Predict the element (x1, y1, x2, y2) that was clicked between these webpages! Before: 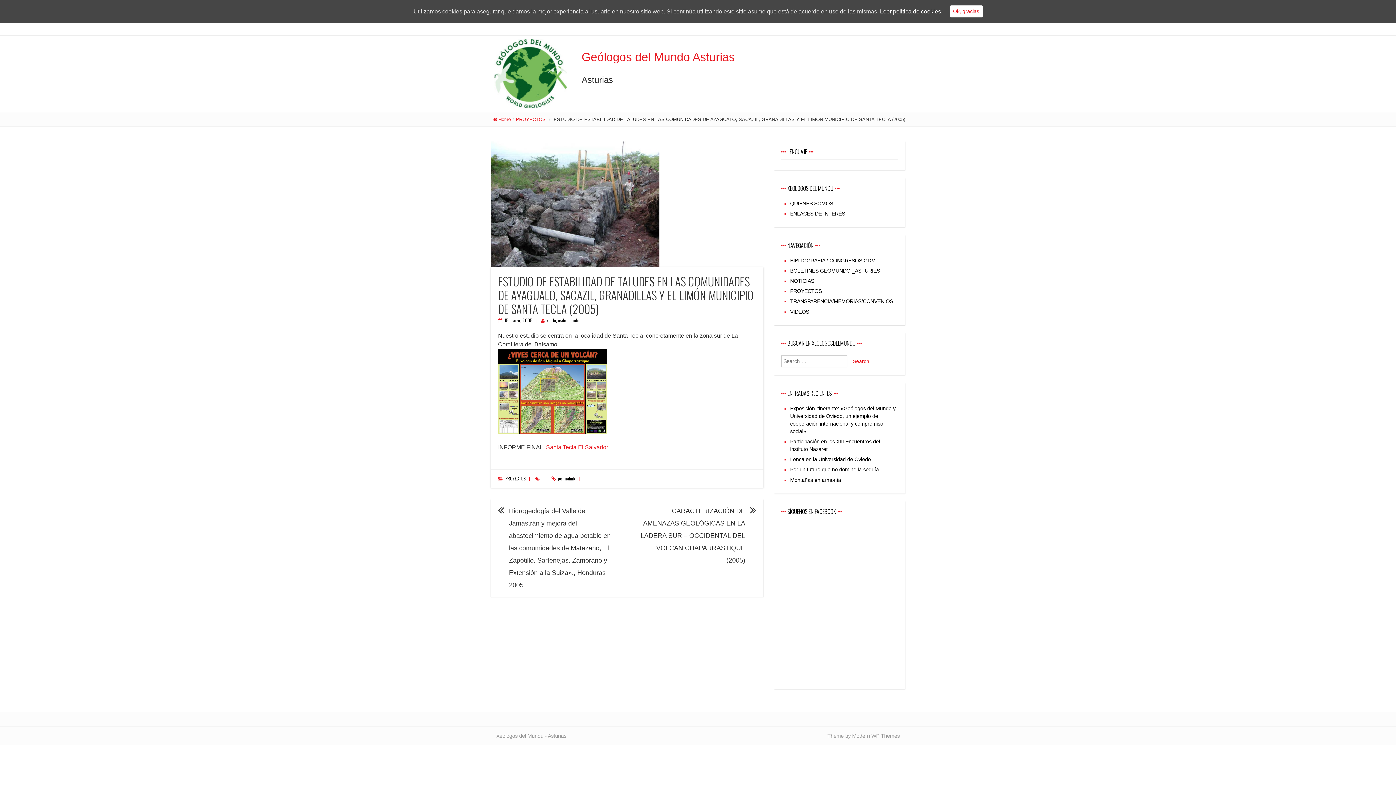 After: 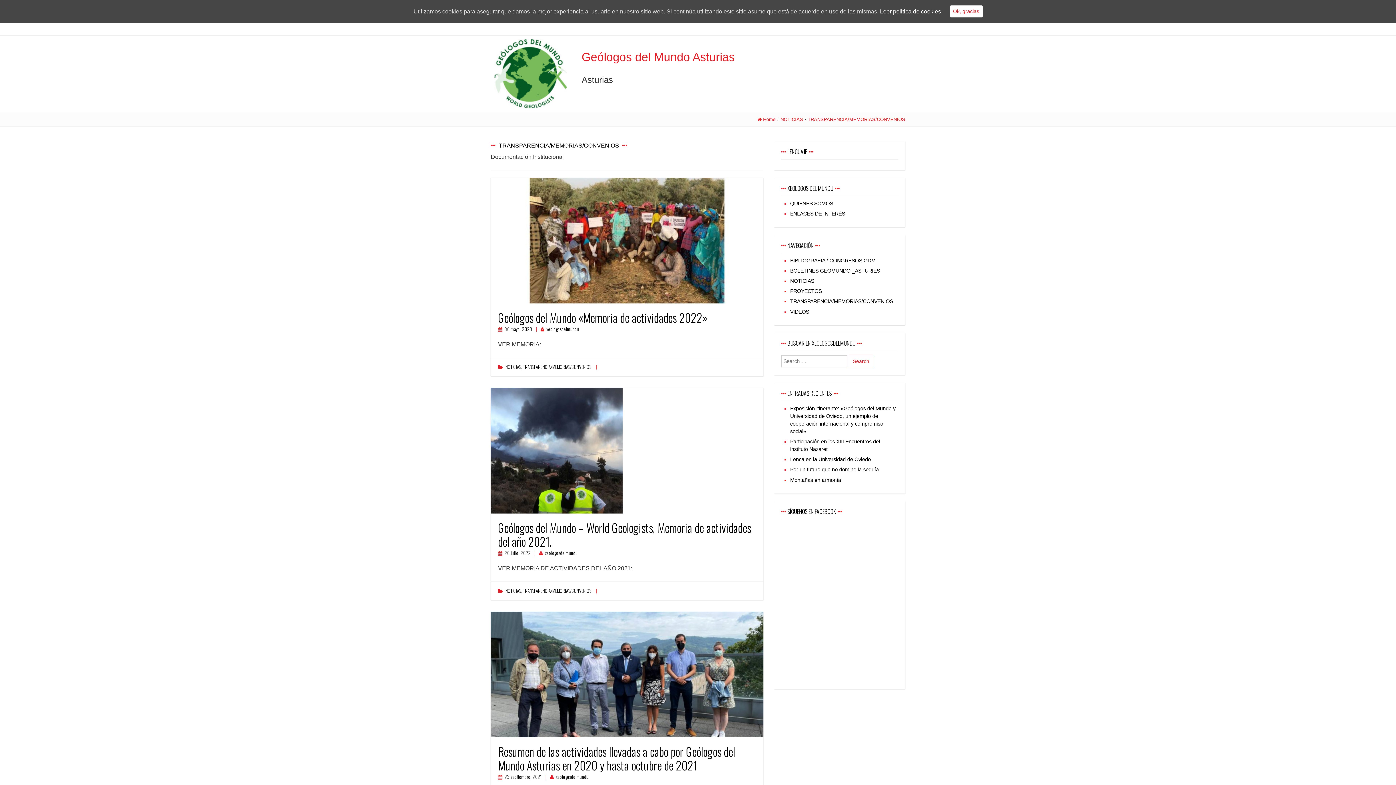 Action: label: TRANSPARENCIA/MEMORIAS/CONVENIOS bbox: (790, 298, 893, 304)